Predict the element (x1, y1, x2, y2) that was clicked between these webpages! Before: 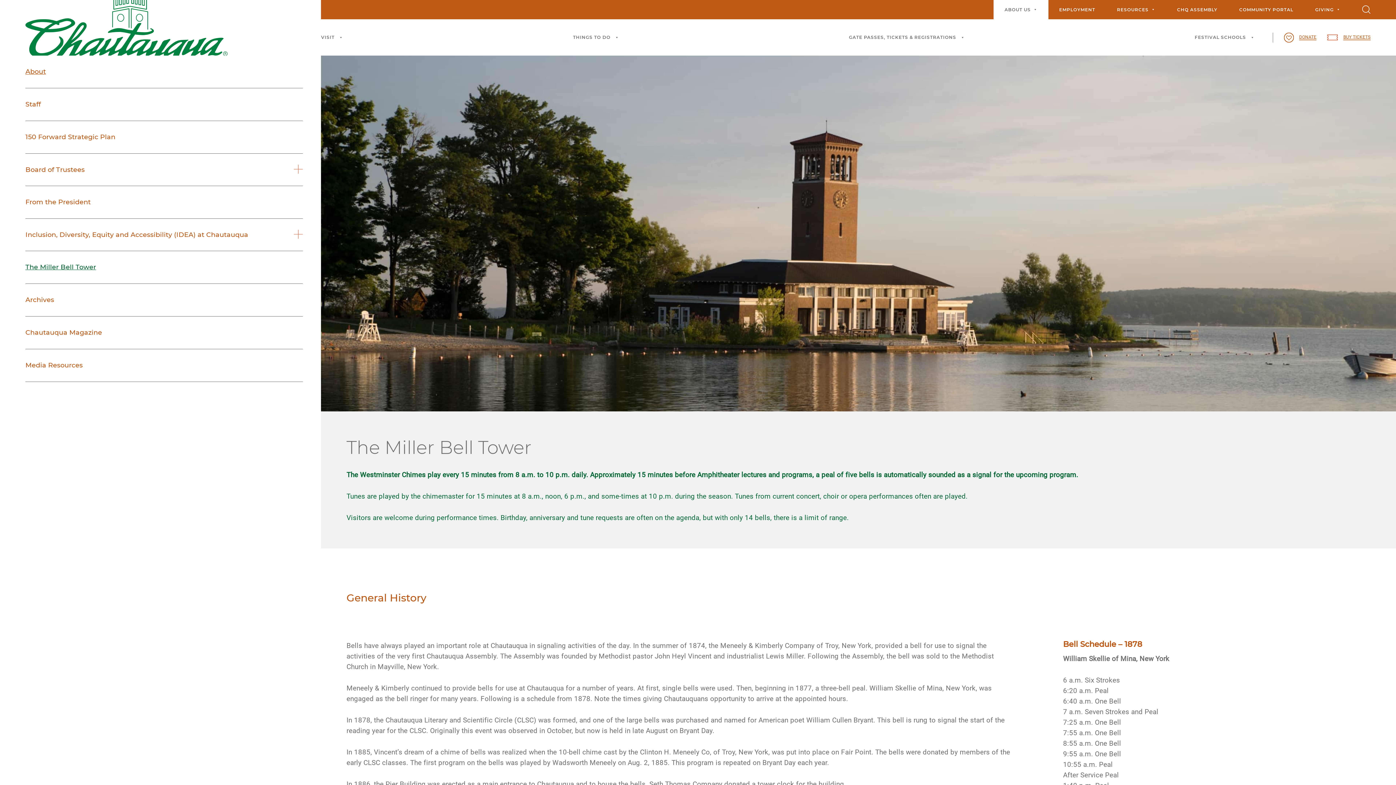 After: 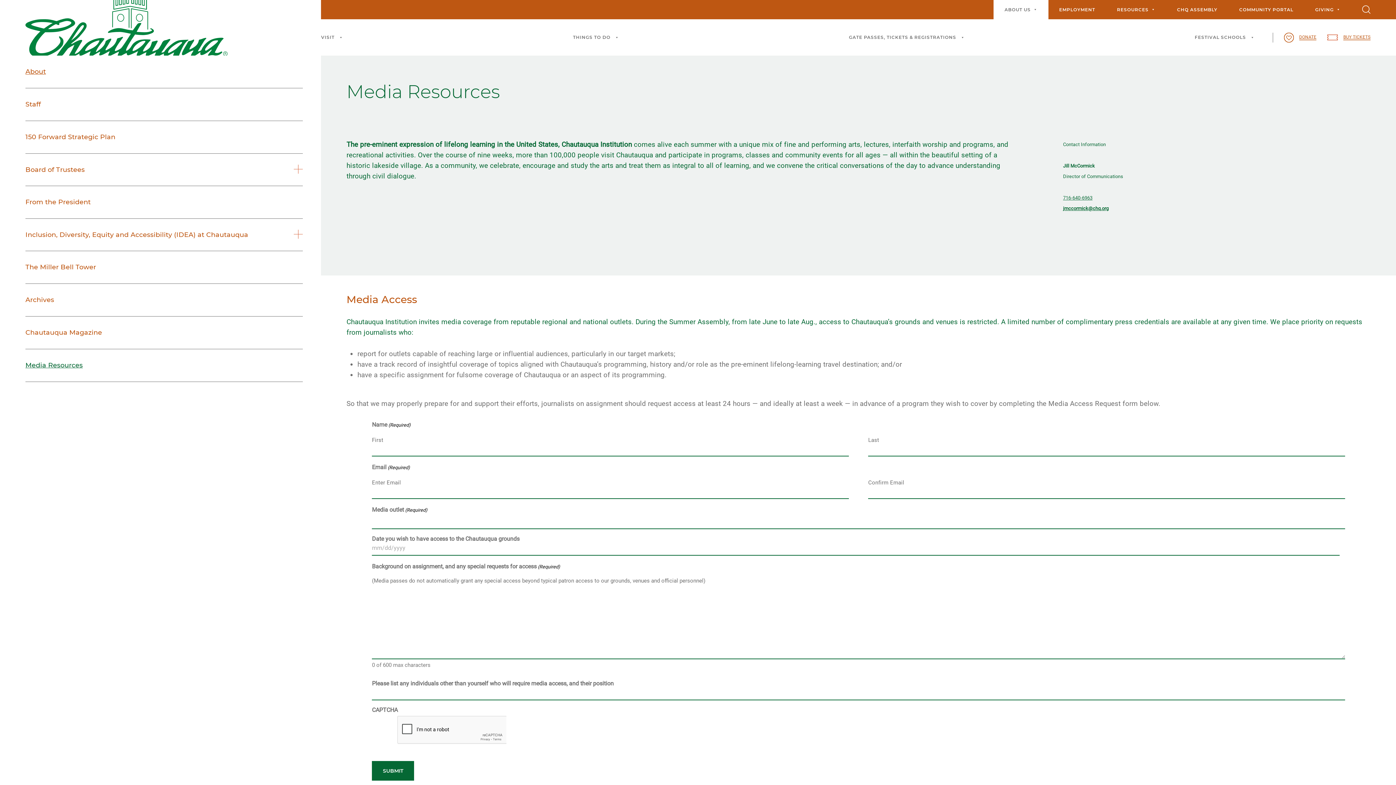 Action: bbox: (25, 360, 302, 370) label: Media Resources